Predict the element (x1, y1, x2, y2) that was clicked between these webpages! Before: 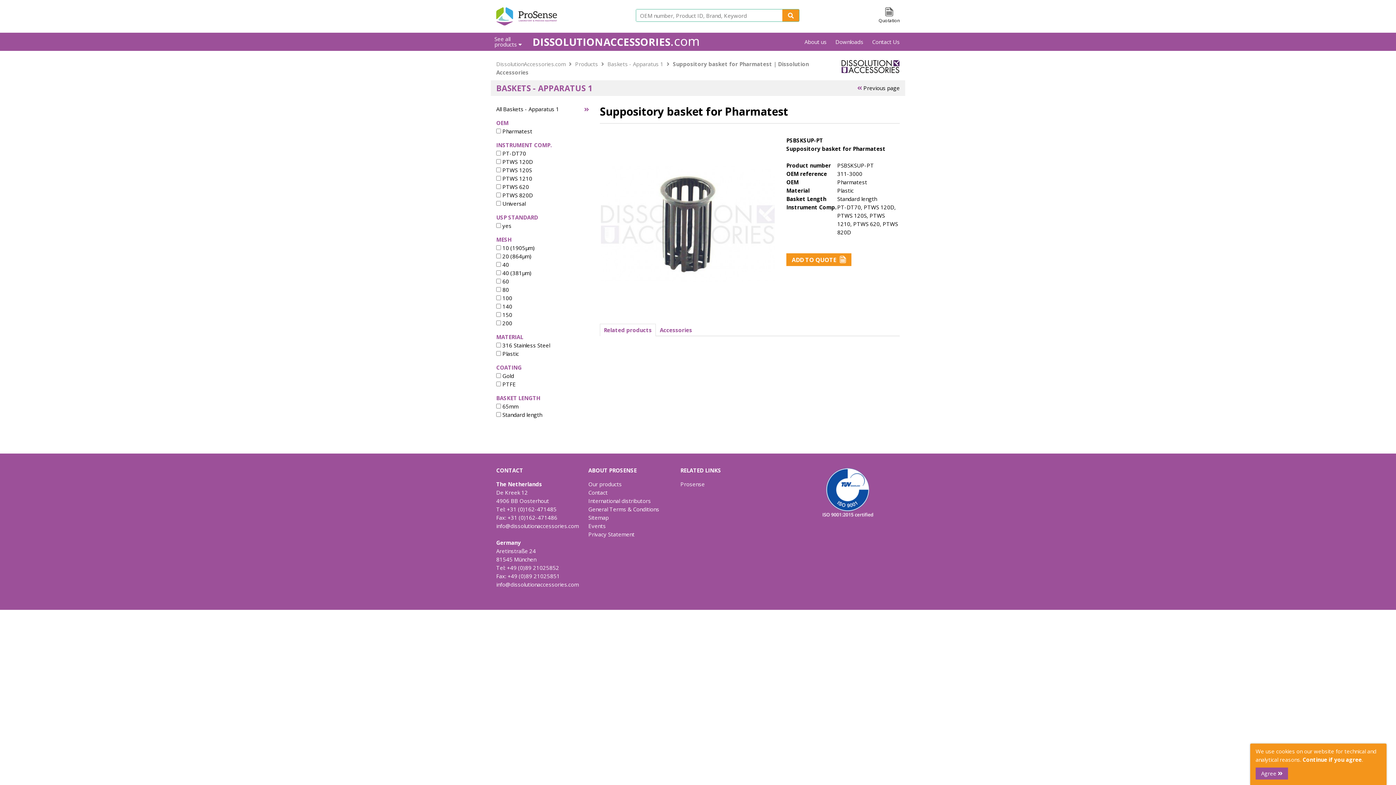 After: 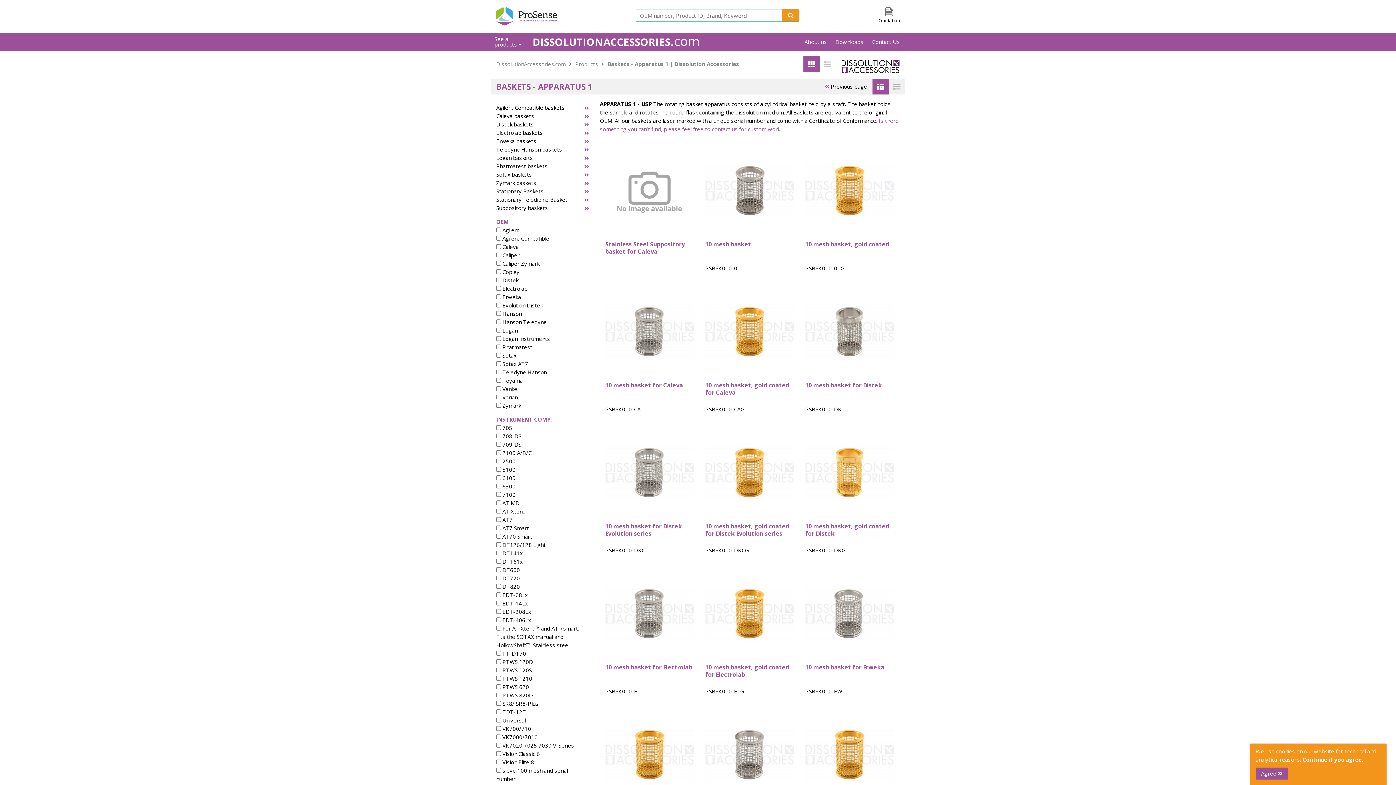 Action: bbox: (607, 60, 663, 67) label: Baskets - Apparatus 1